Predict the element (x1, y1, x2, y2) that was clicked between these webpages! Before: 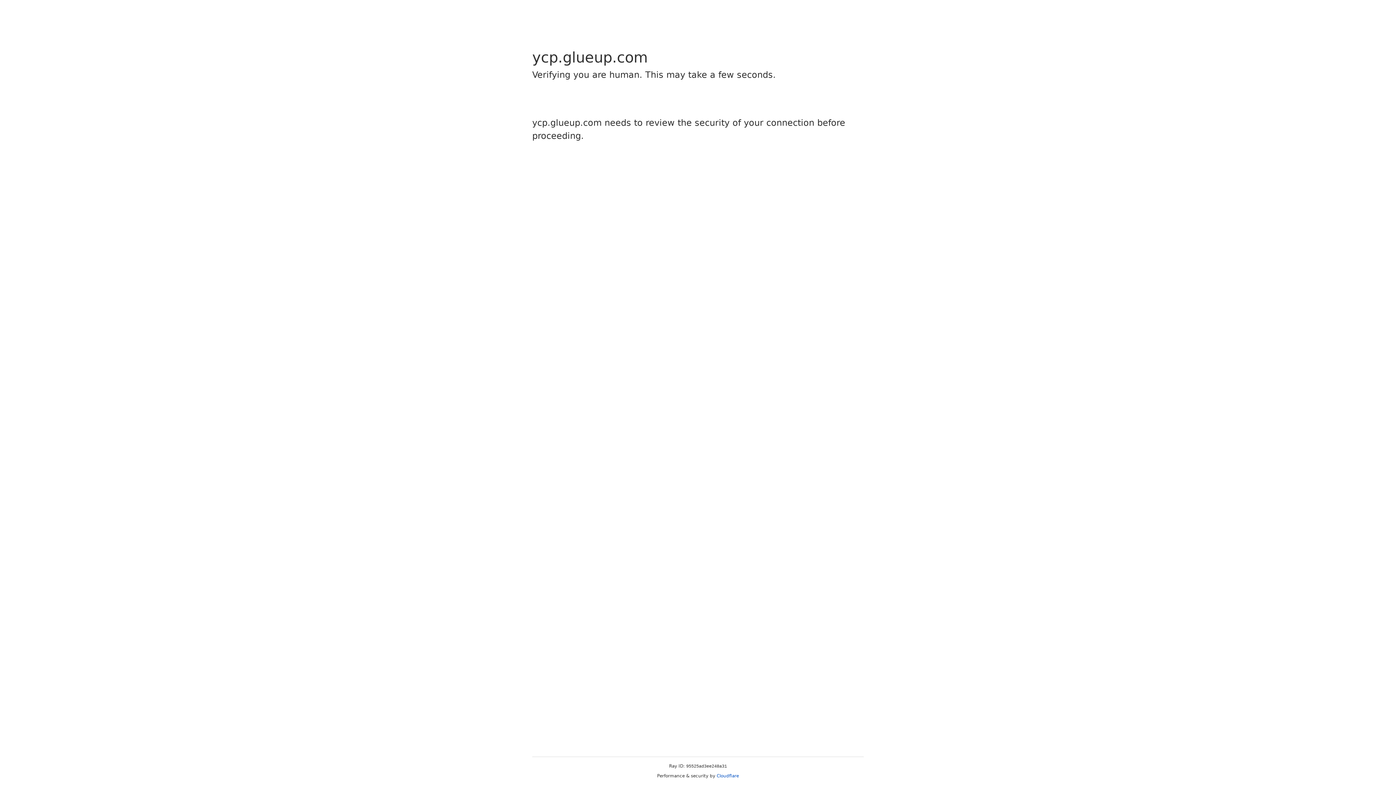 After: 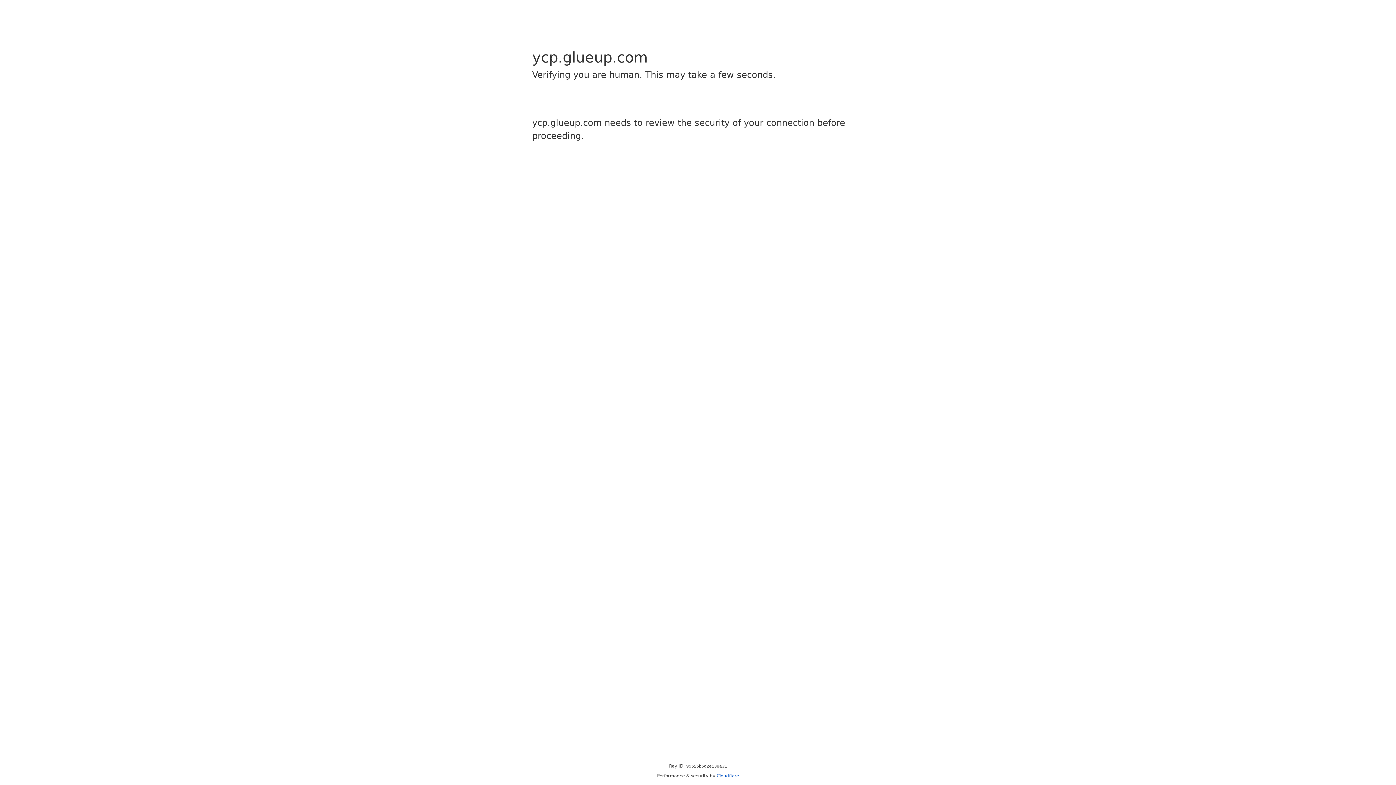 Action: label: Cloudflare bbox: (716, 773, 739, 778)